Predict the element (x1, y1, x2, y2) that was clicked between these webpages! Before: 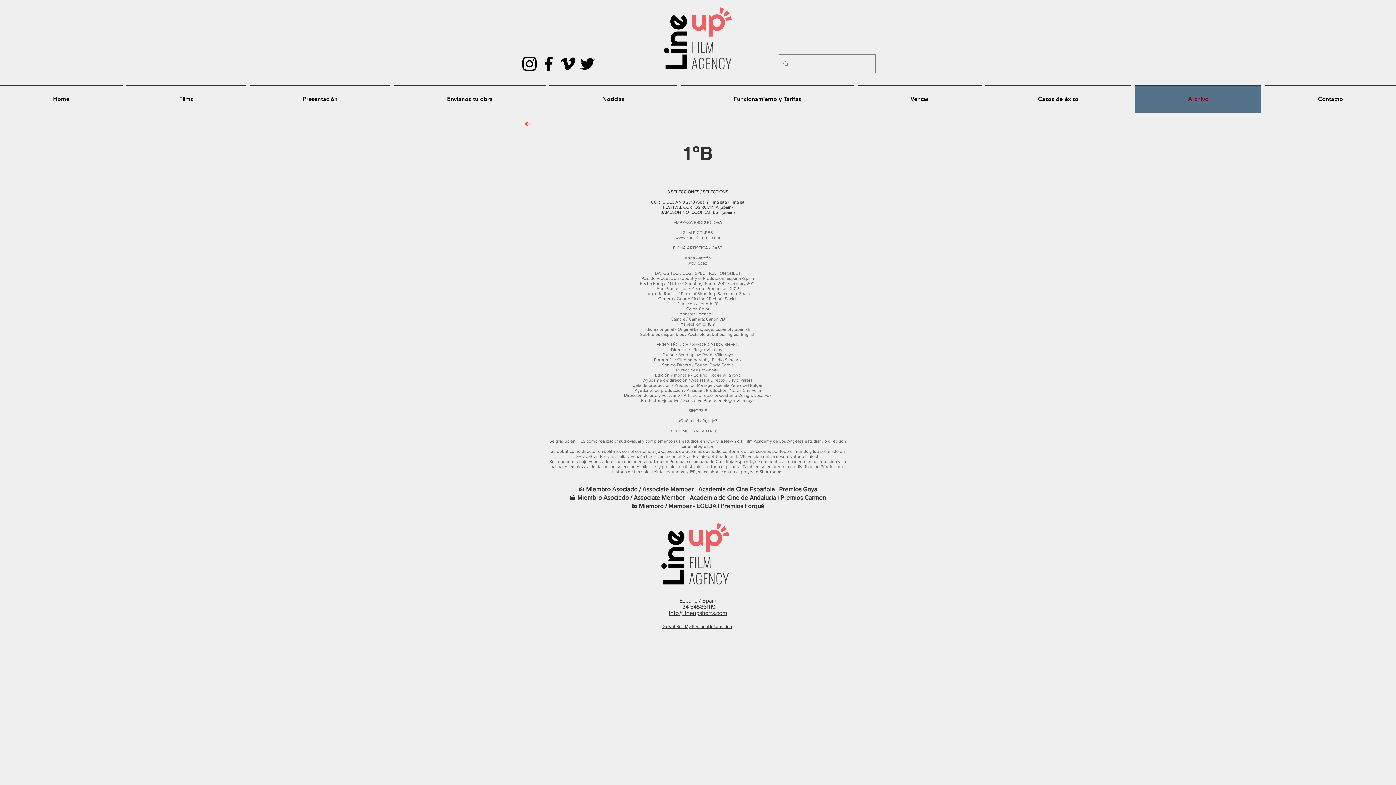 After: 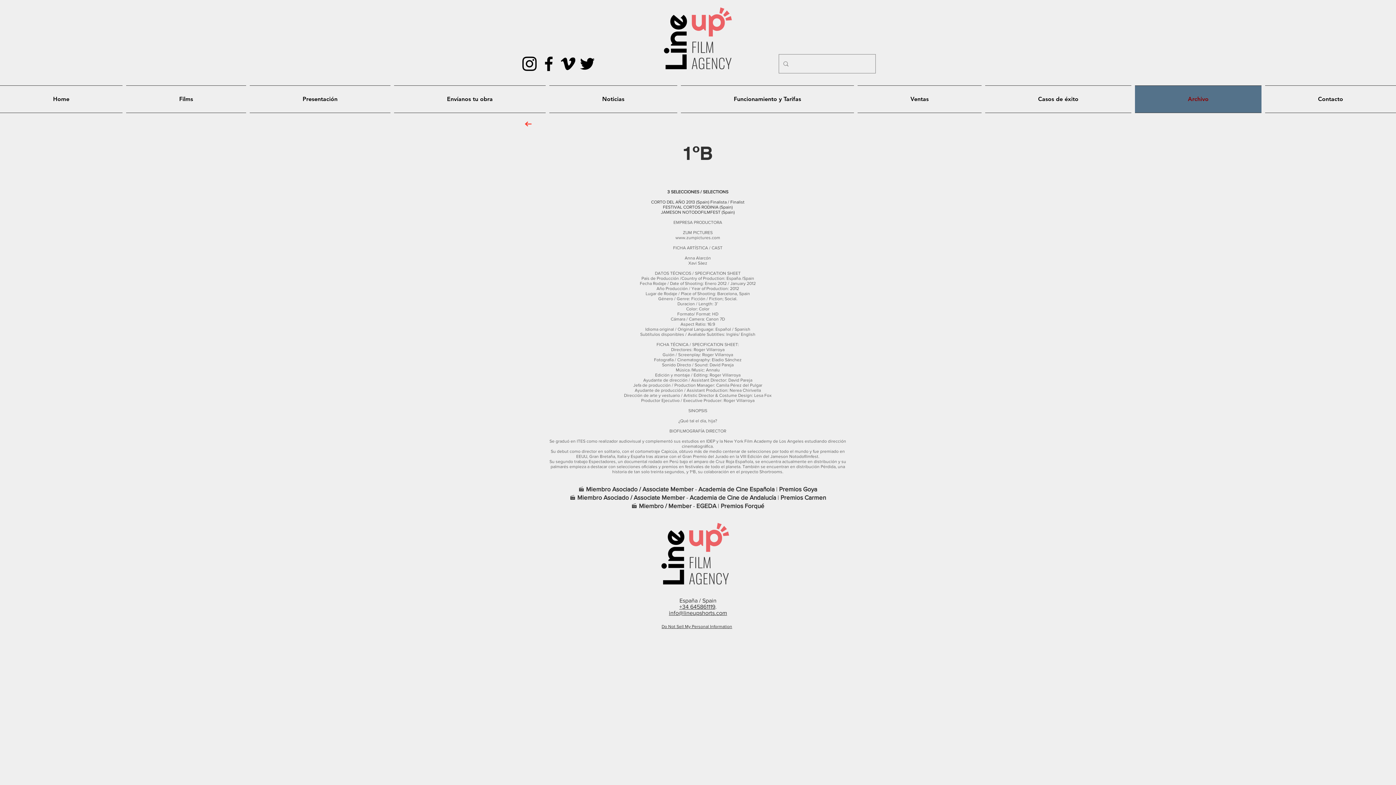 Action: bbox: (520, 54, 539, 73) label: Negro del icono de Instagram